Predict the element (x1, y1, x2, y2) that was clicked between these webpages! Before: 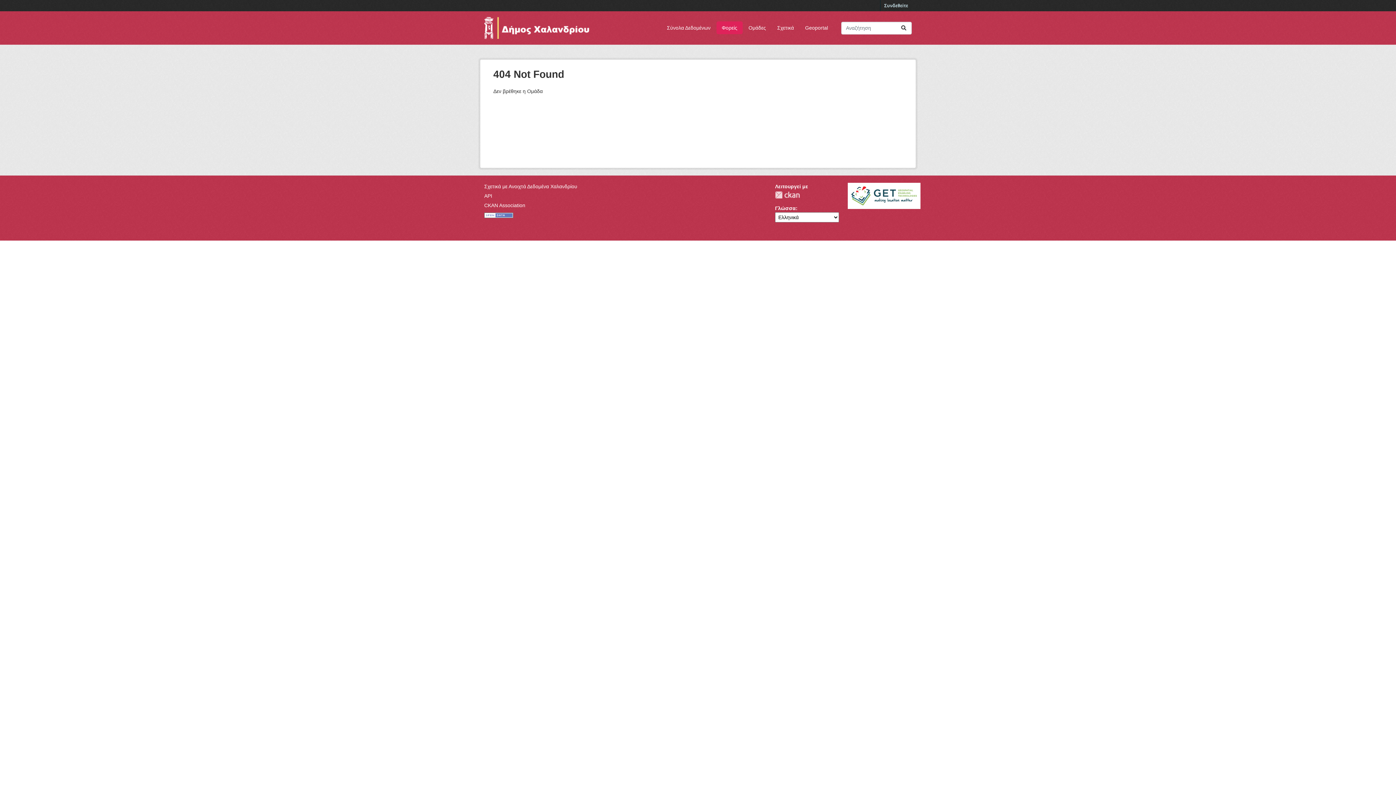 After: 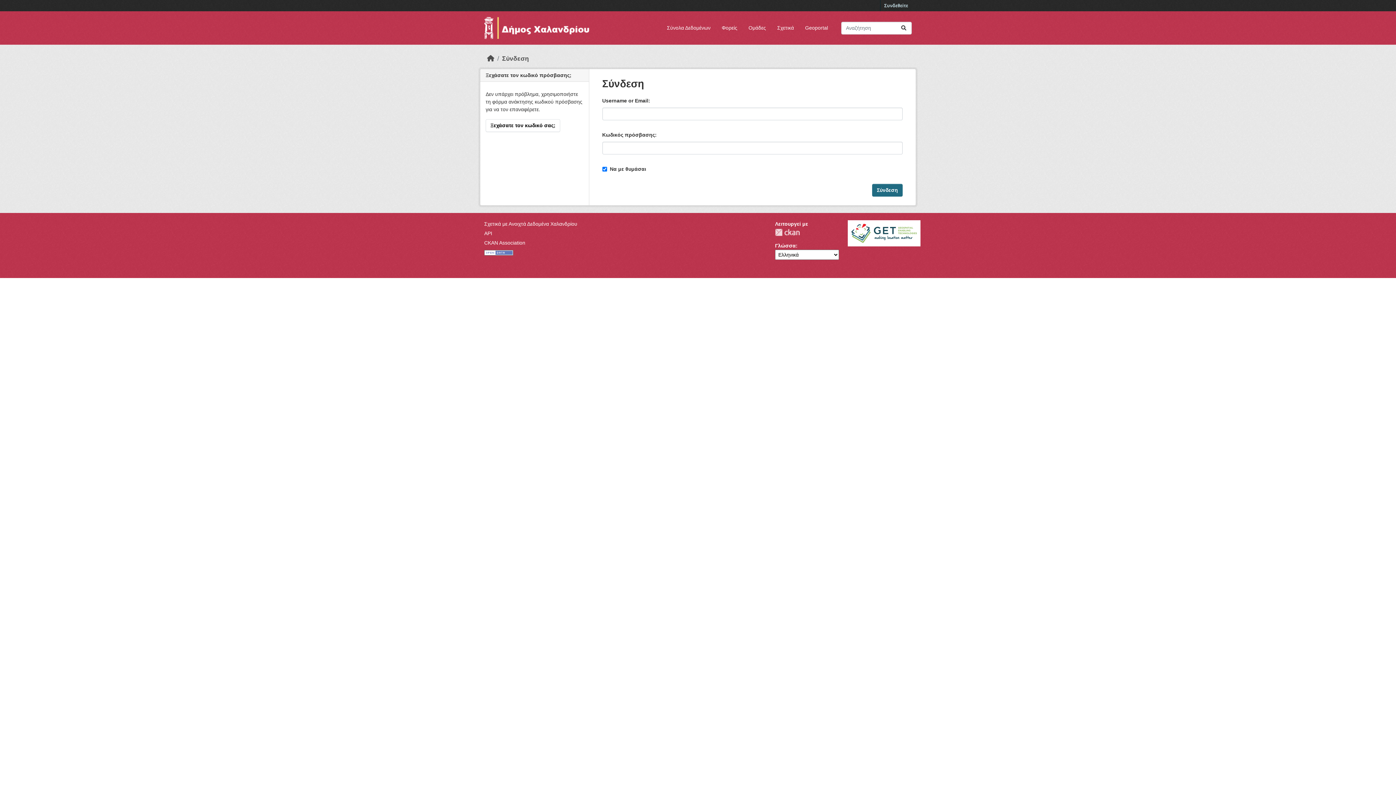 Action: bbox: (880, 0, 912, 11) label: Συνδεθείτε